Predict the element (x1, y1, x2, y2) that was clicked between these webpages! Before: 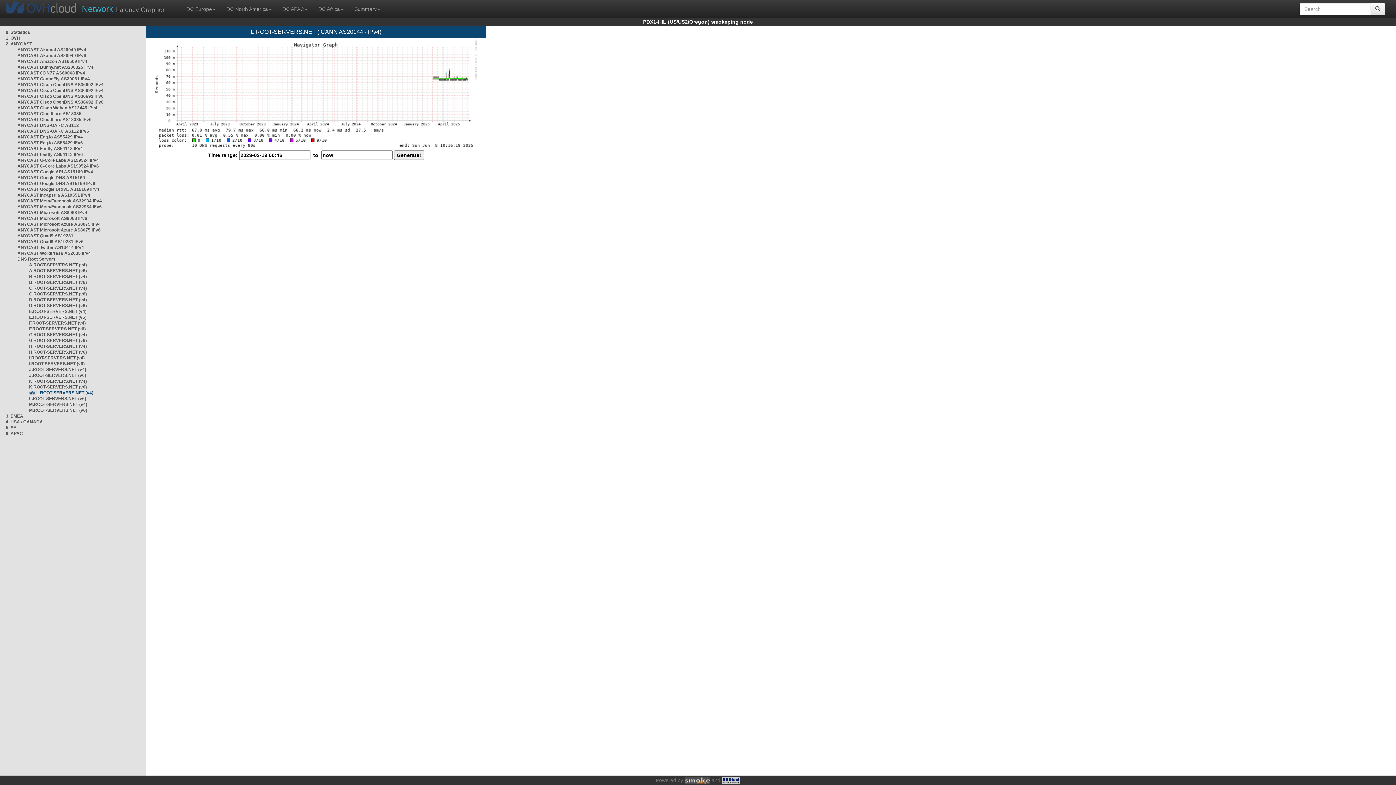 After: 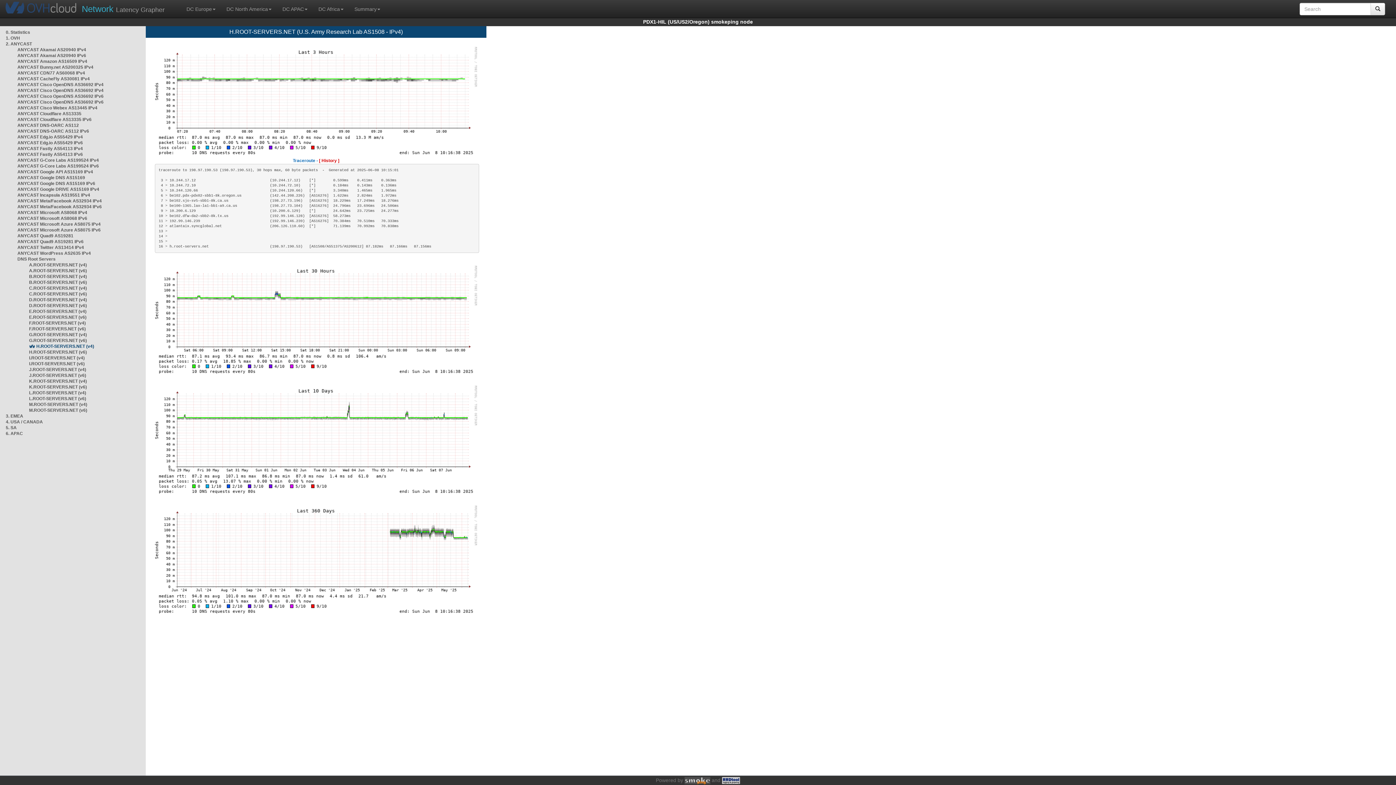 Action: label: H.ROOT-SERVERS.NET (v4) bbox: (29, 344, 86, 349)